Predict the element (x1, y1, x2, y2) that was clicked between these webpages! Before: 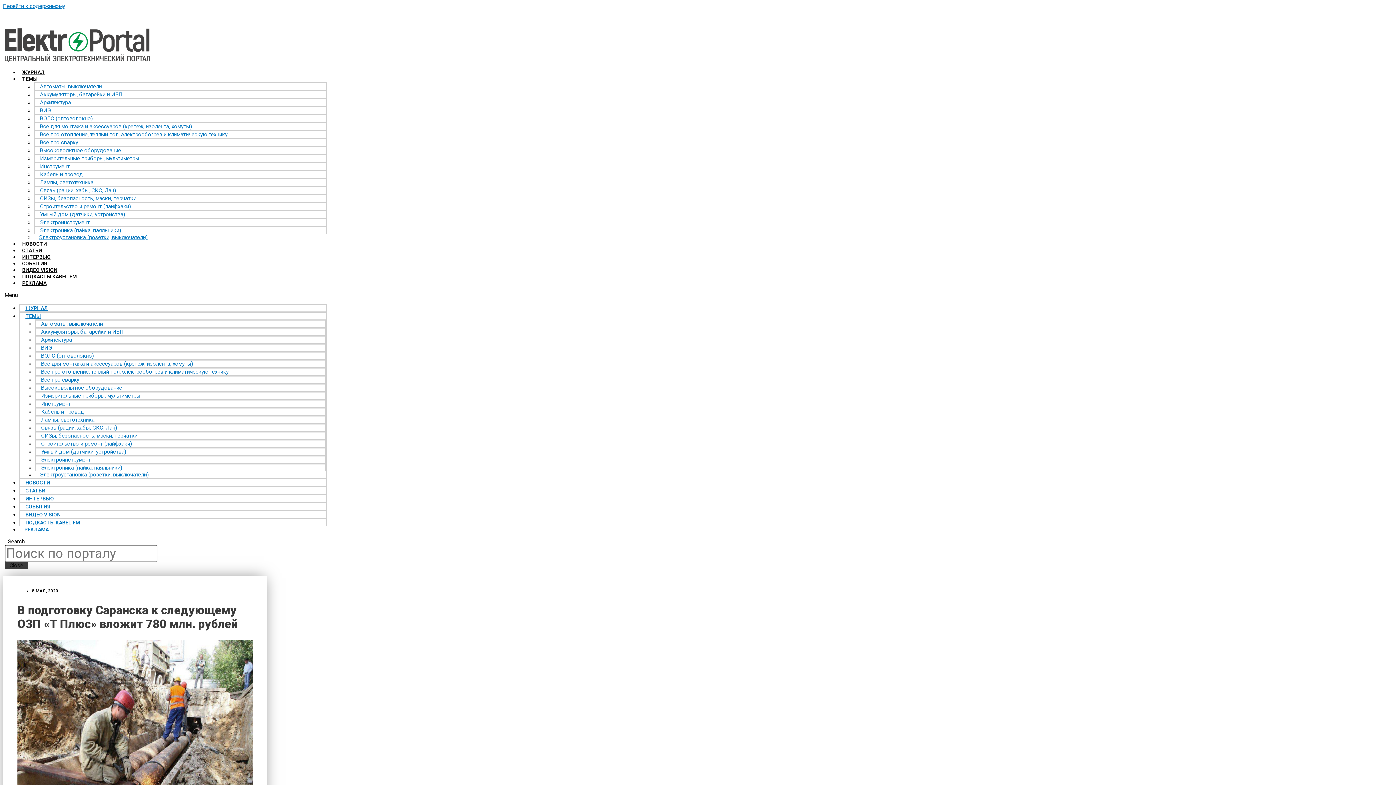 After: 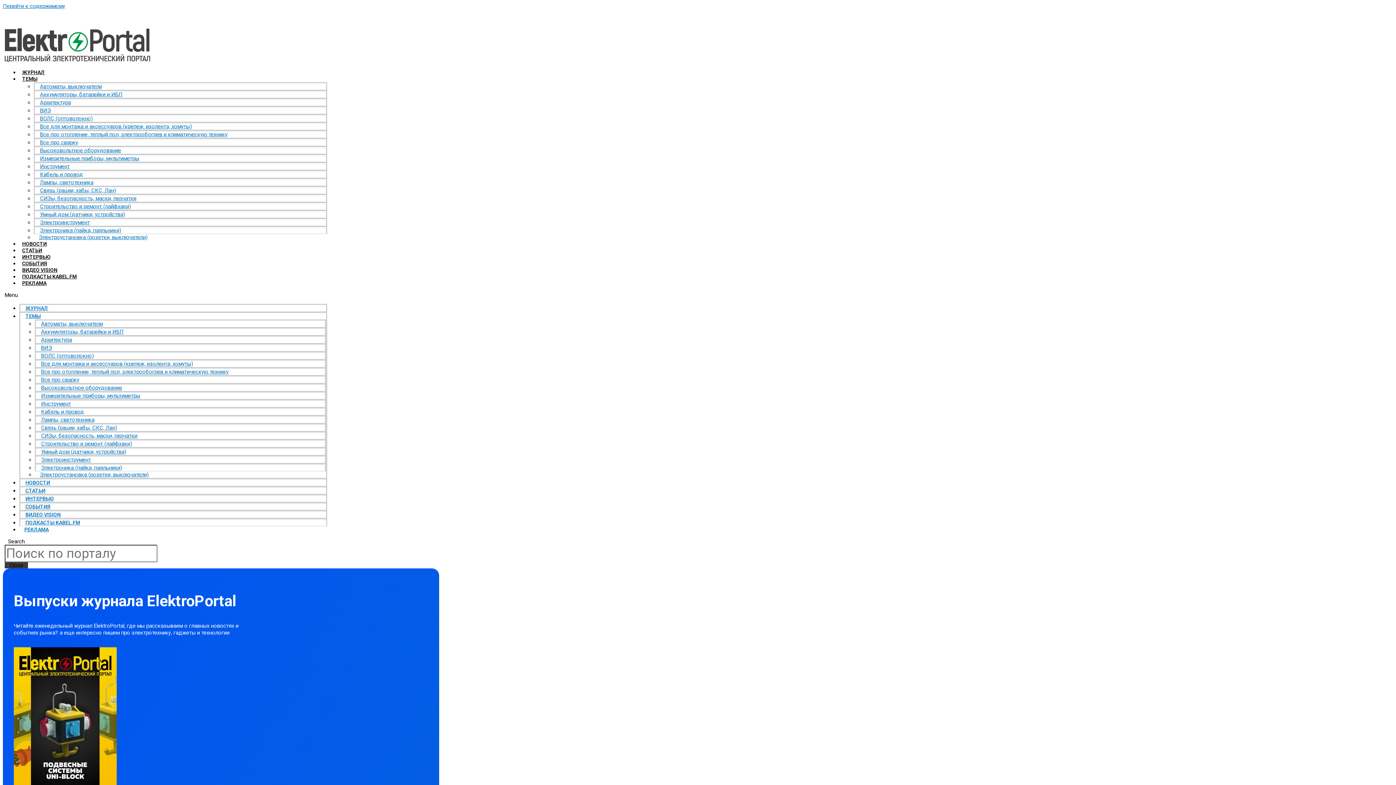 Action: bbox: (19, 69, 47, 75) label: ЖУРНАЛ